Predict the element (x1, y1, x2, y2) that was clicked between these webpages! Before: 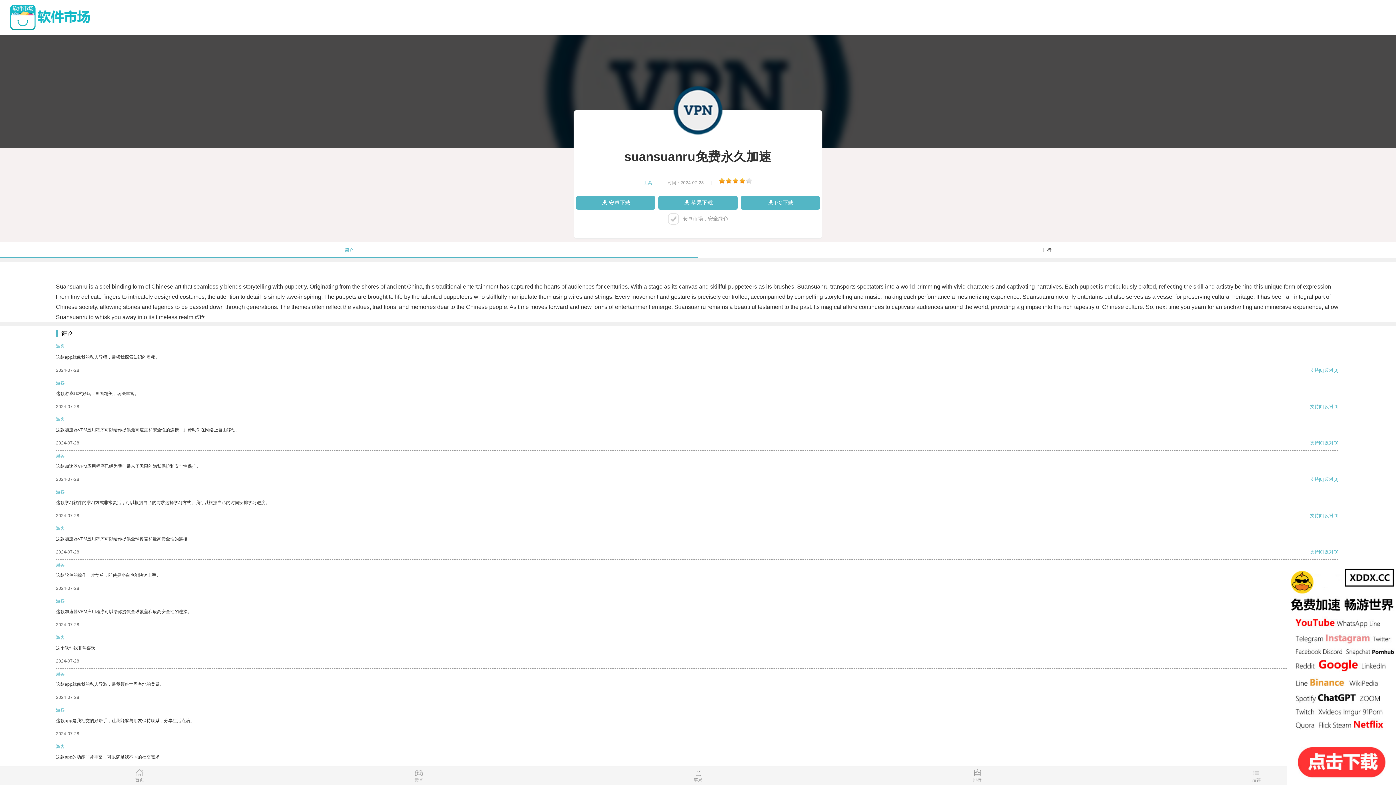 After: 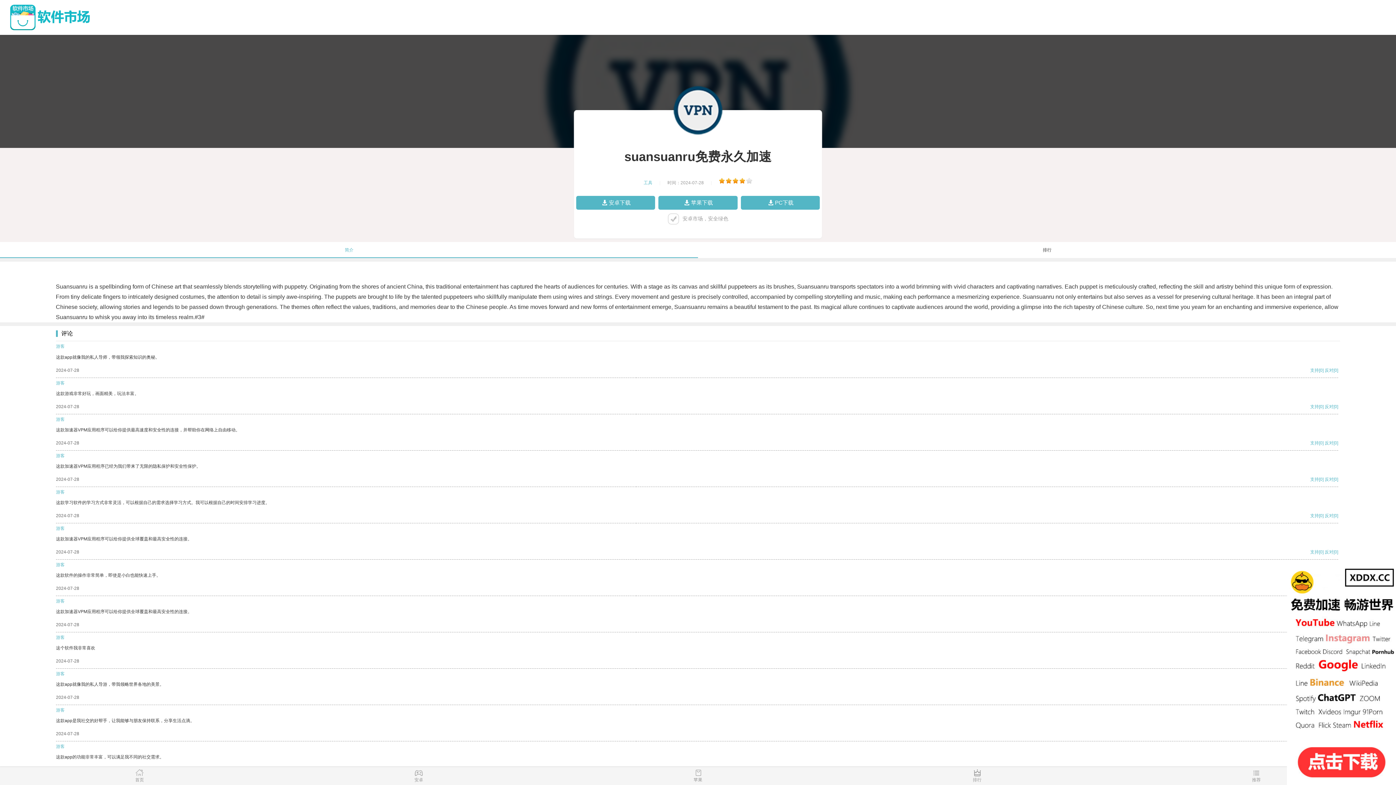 Action: label: 支持 bbox: (1310, 513, 1319, 518)